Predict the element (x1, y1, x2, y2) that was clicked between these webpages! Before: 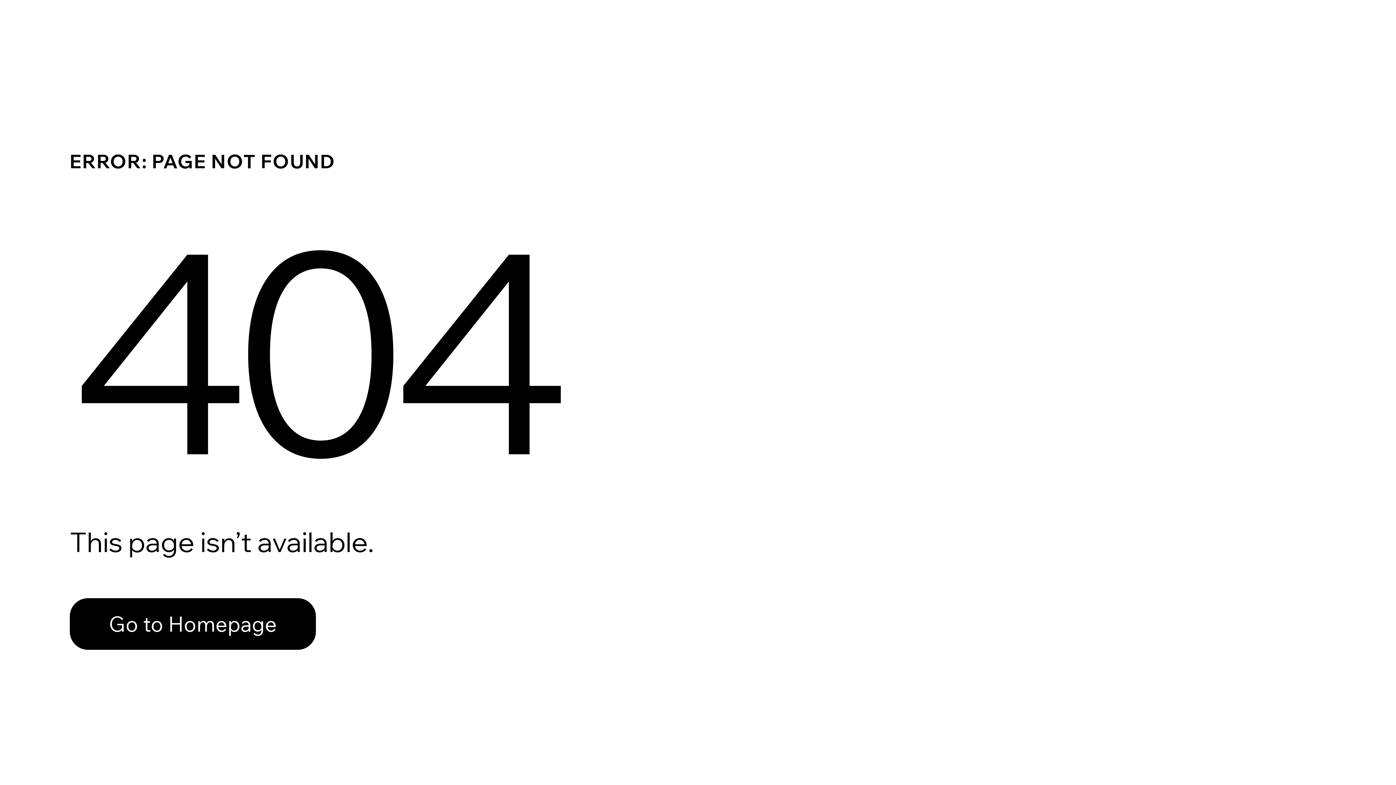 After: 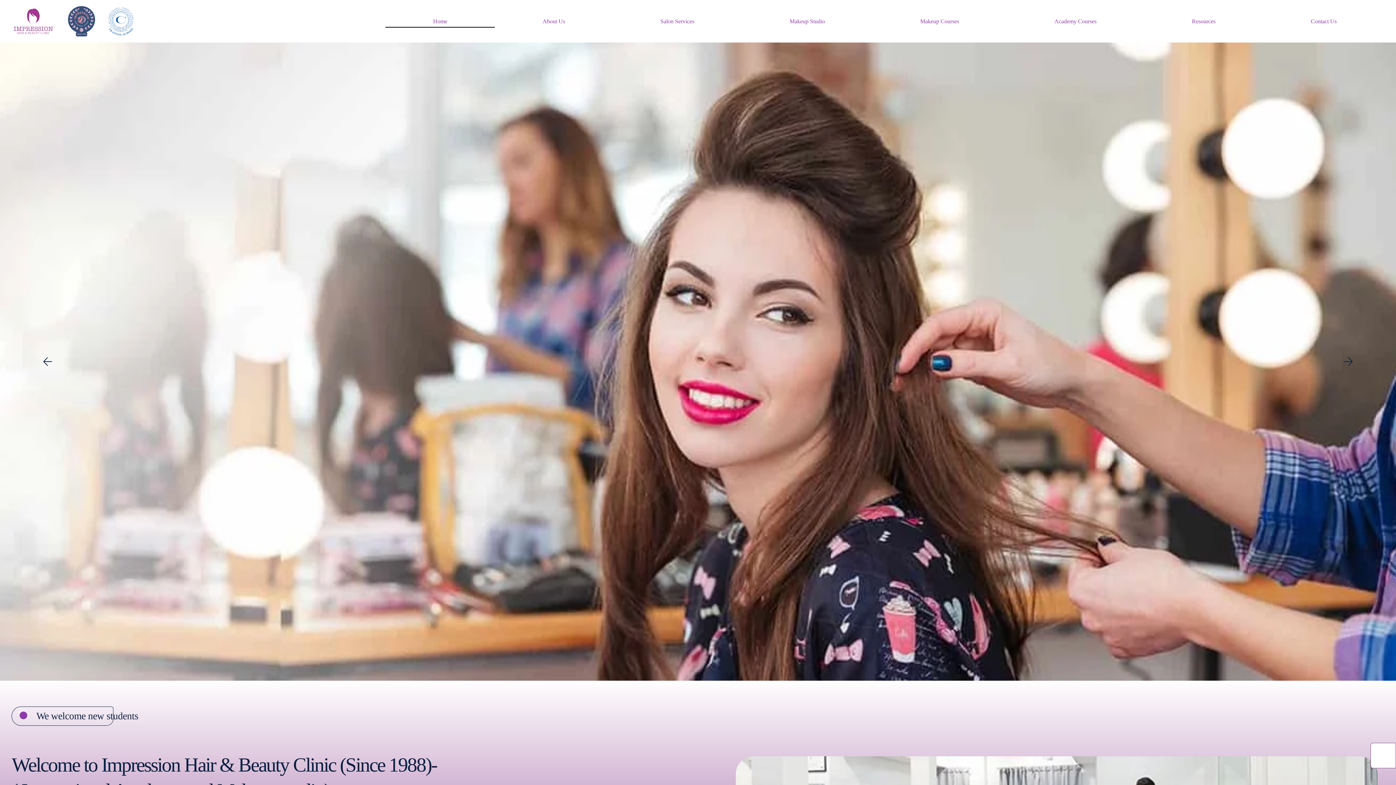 Action: bbox: (69, 598, 316, 650) label: Go to Homepage